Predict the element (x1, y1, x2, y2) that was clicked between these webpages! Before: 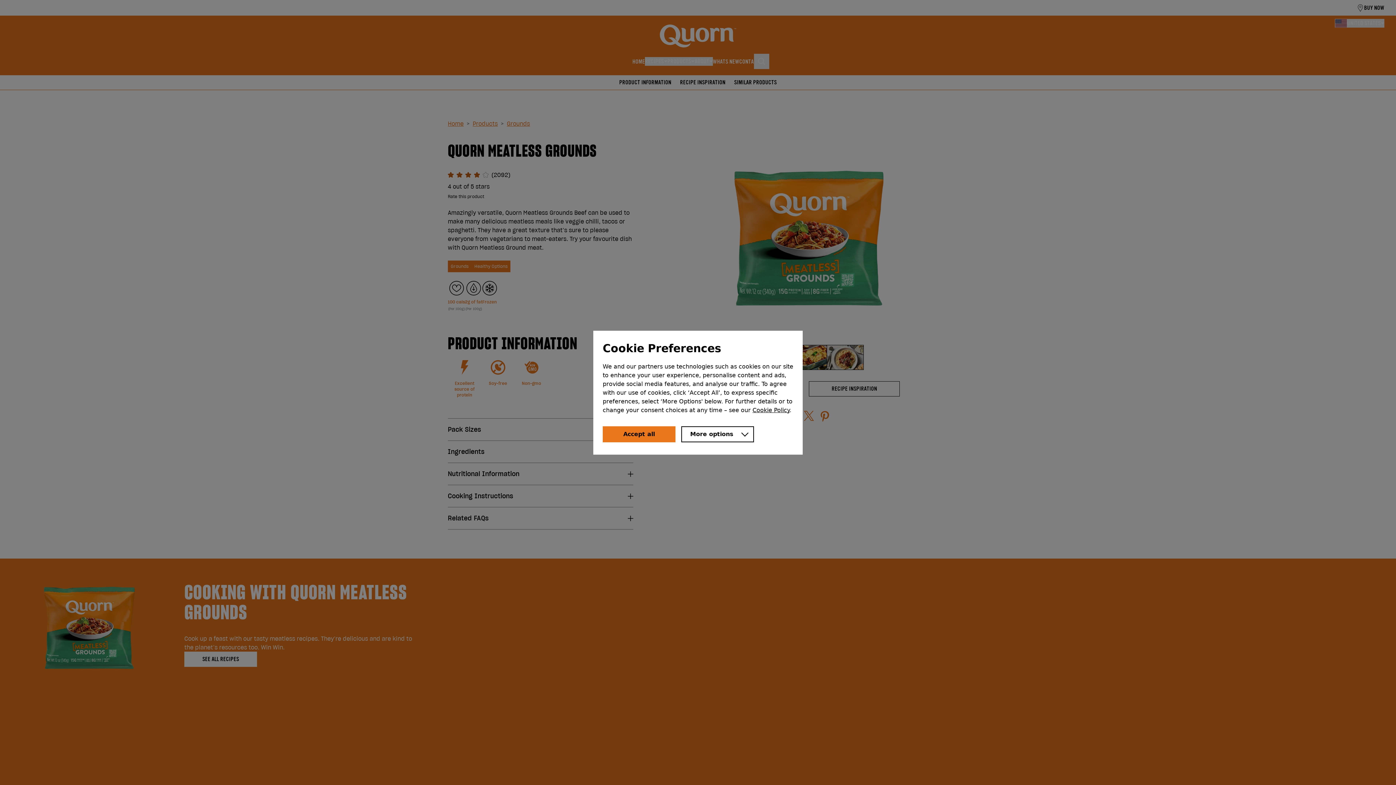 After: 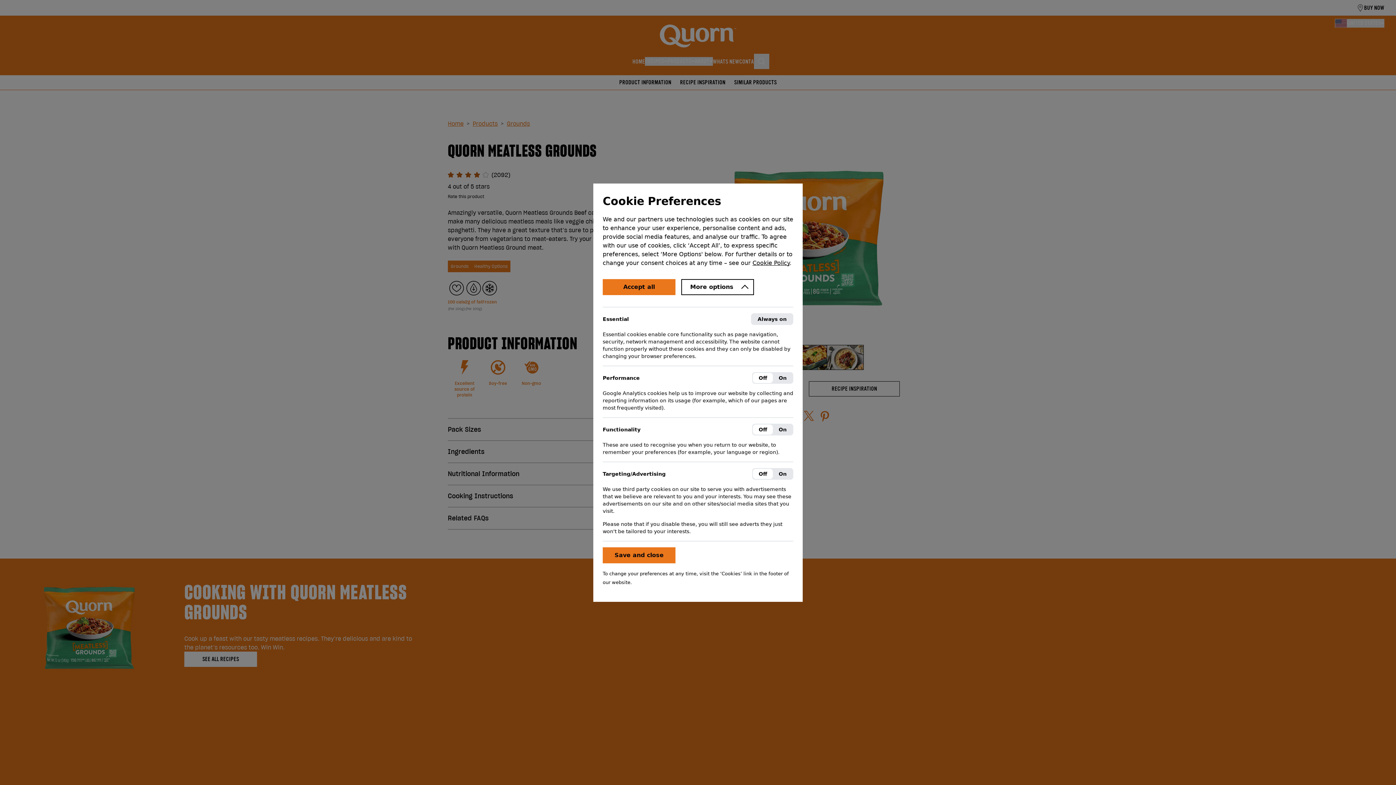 Action: label: Show more options bbox: (681, 426, 754, 442)